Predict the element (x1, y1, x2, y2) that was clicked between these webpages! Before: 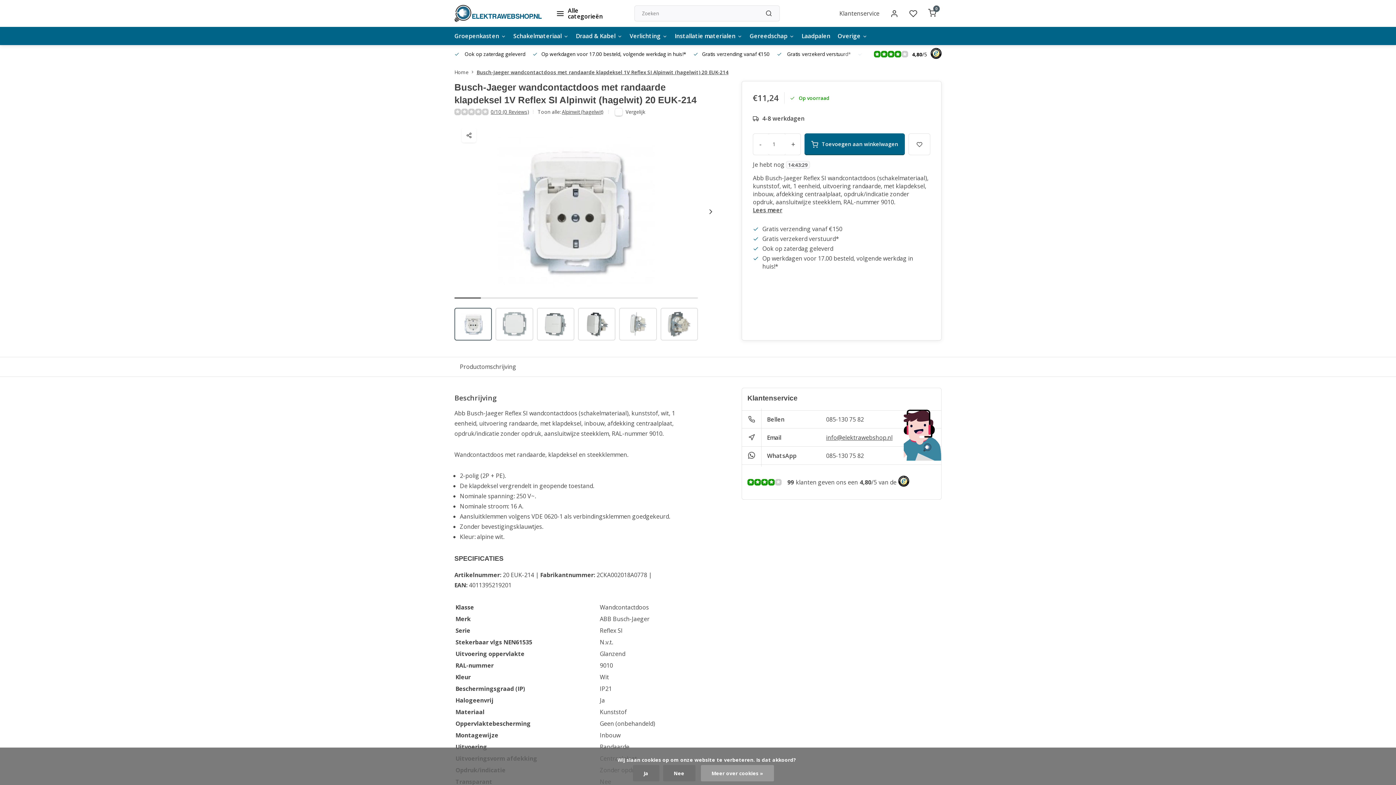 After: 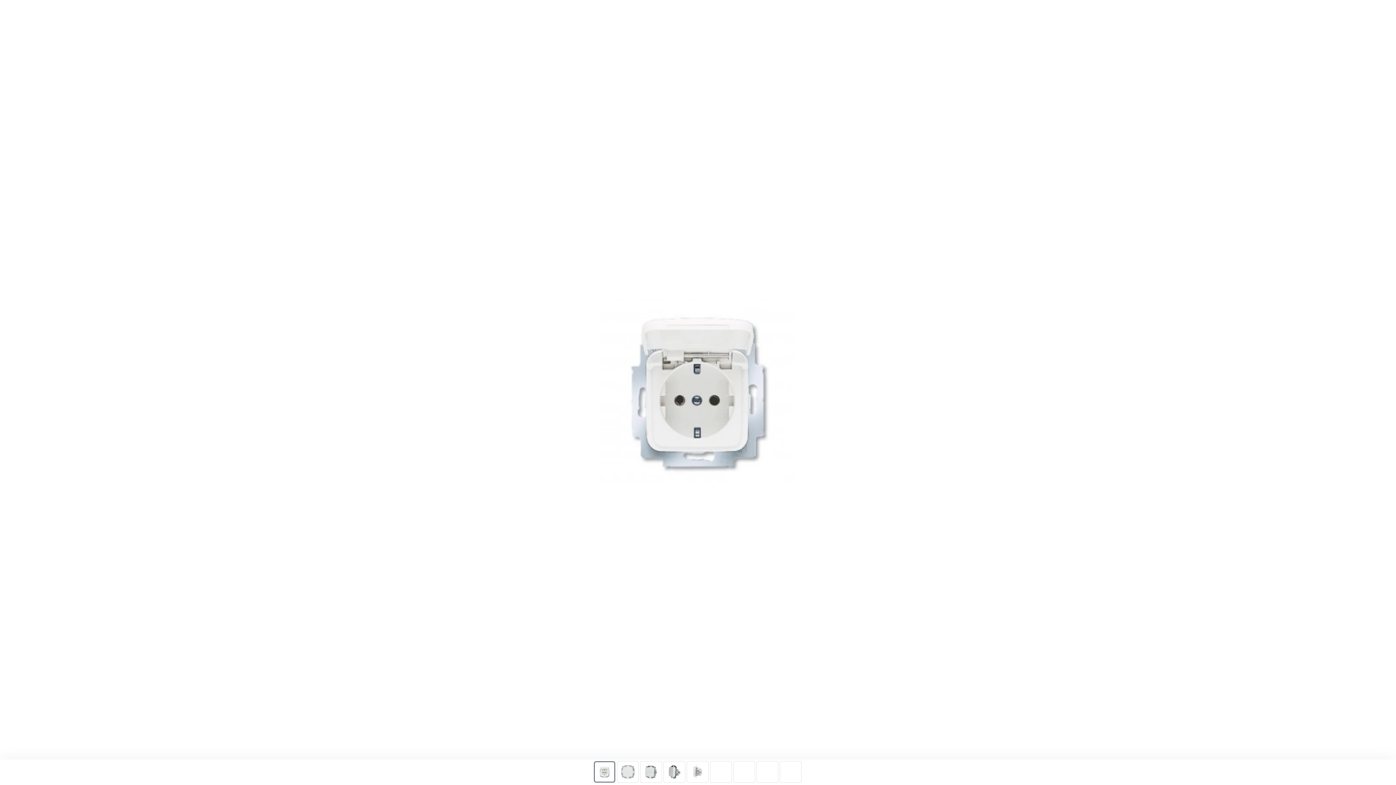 Action: bbox: (454, 120, 698, 302)